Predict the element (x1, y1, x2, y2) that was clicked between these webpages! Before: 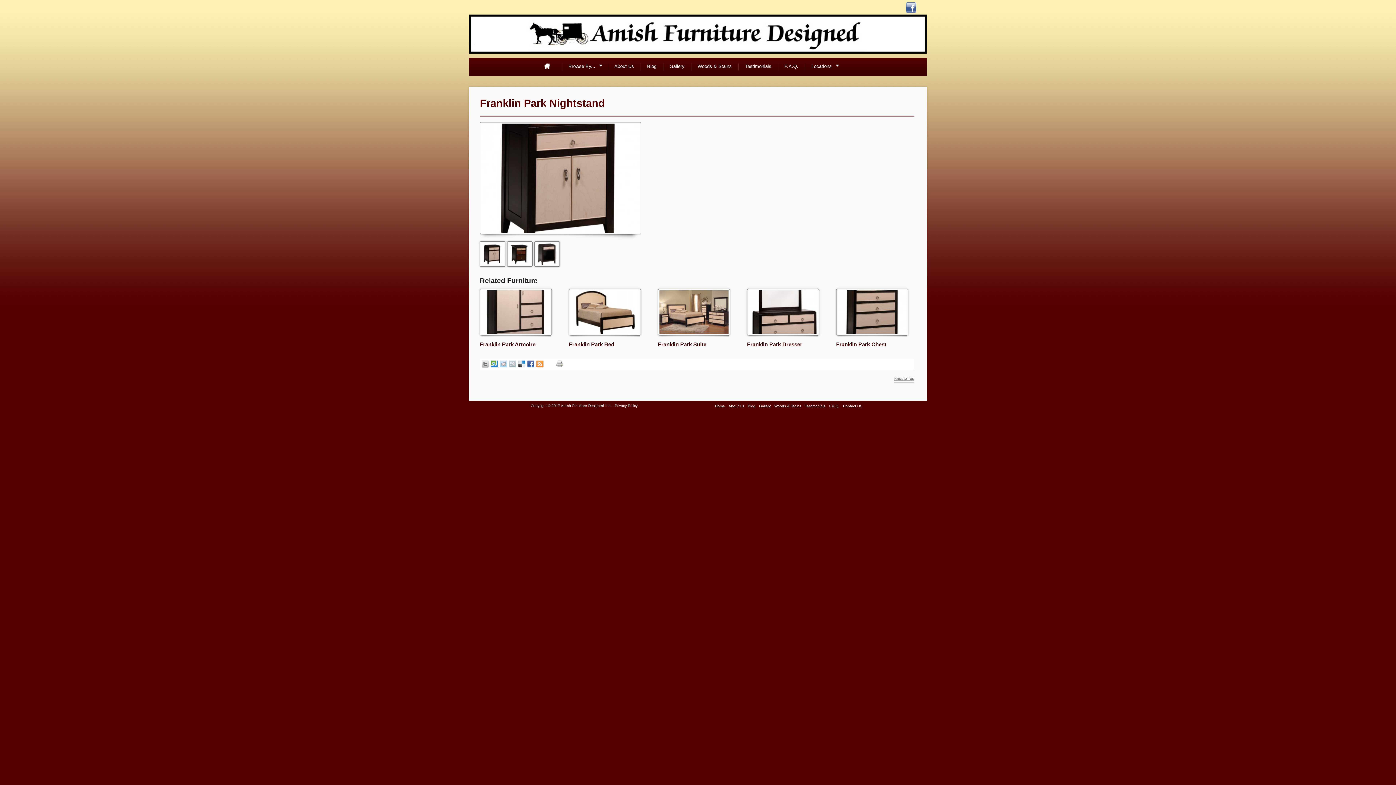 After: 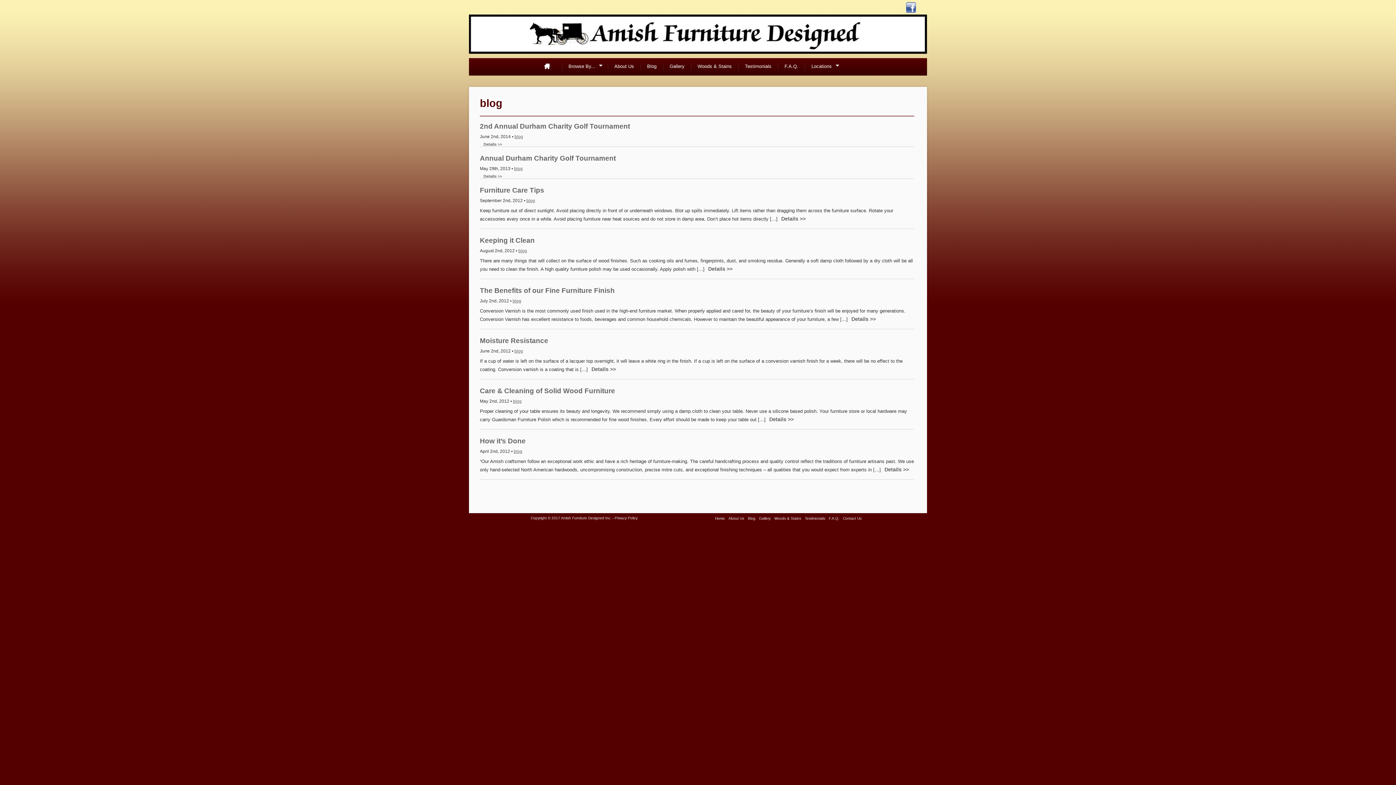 Action: label: Blog bbox: (642, 60, 661, 72)